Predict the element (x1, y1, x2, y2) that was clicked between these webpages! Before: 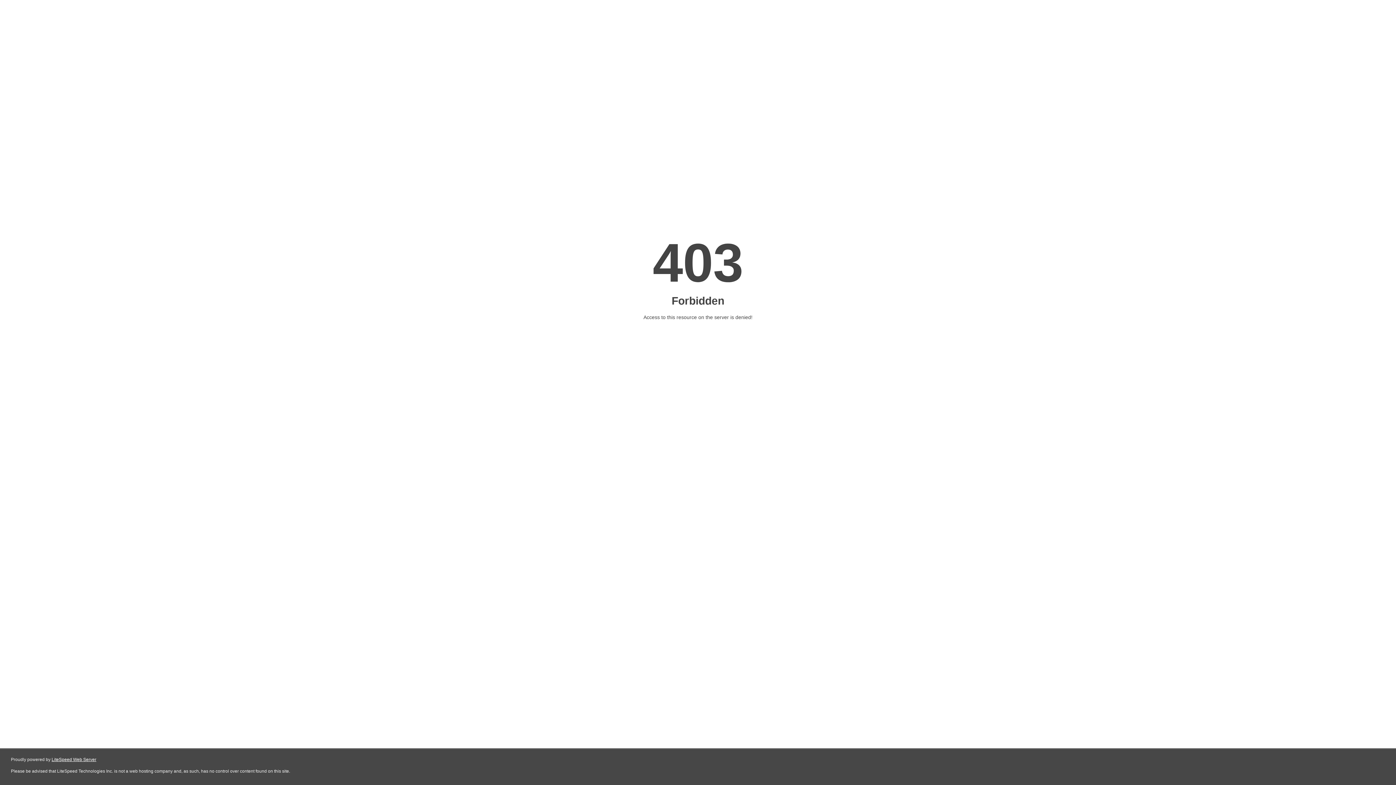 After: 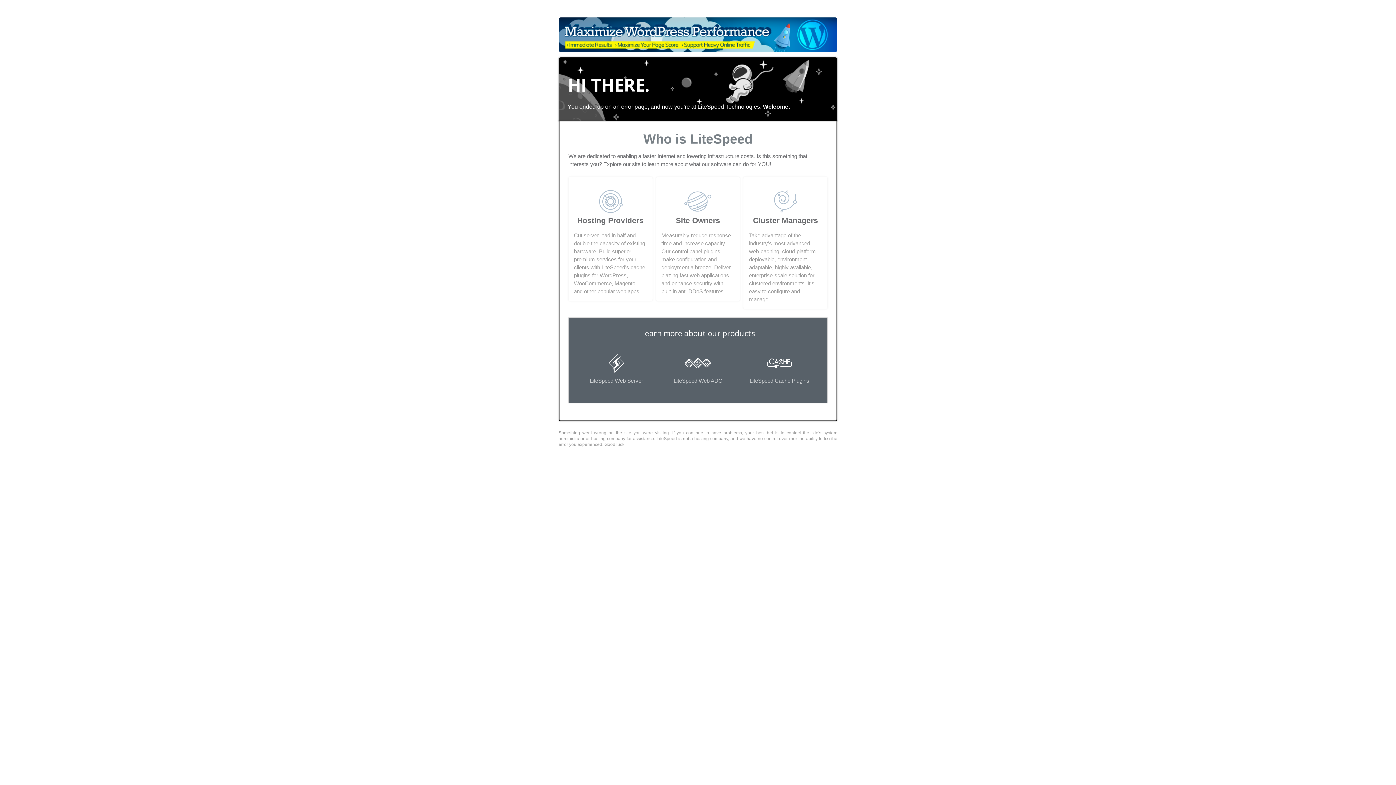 Action: label: LiteSpeed Web Server bbox: (51, 757, 96, 762)